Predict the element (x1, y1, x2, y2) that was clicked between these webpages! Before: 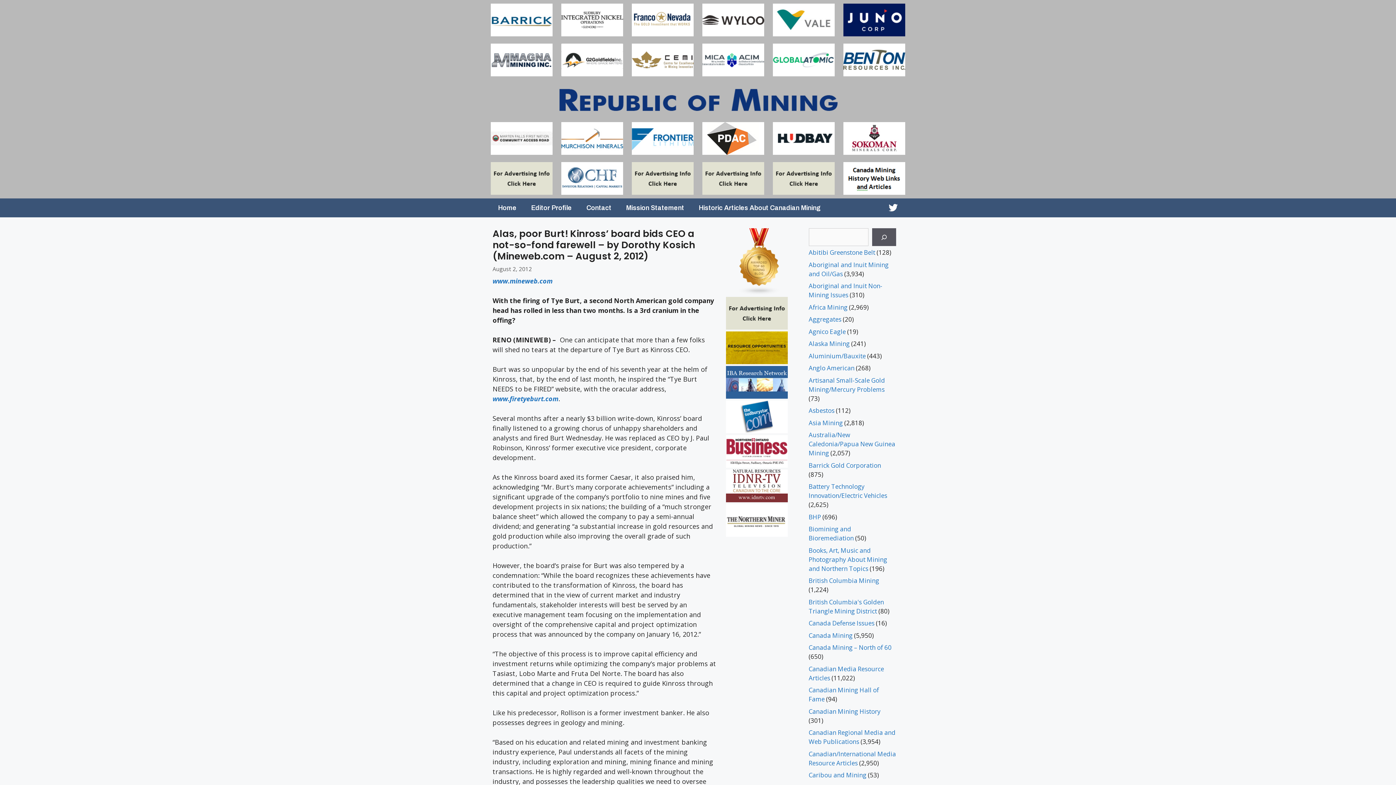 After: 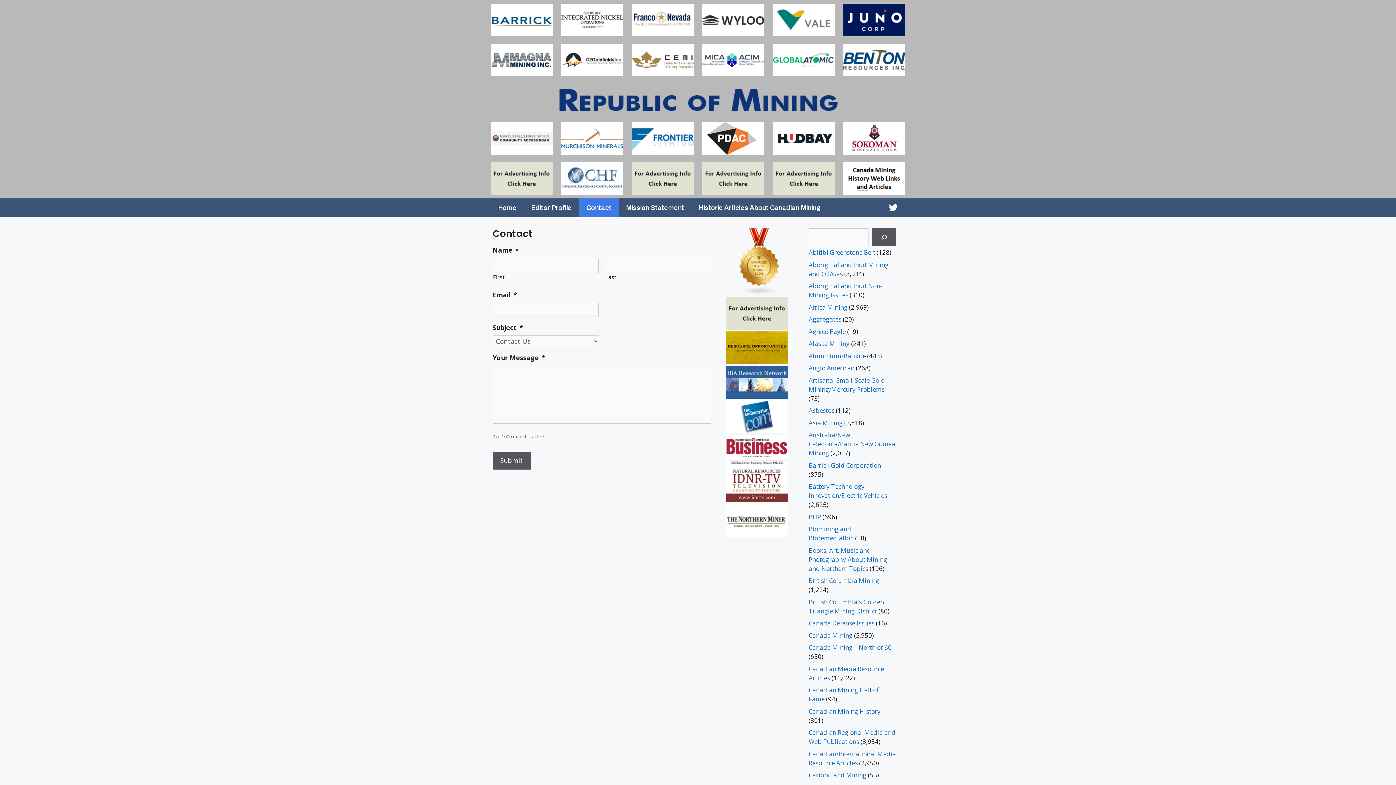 Action: label: Contact bbox: (579, 198, 618, 217)